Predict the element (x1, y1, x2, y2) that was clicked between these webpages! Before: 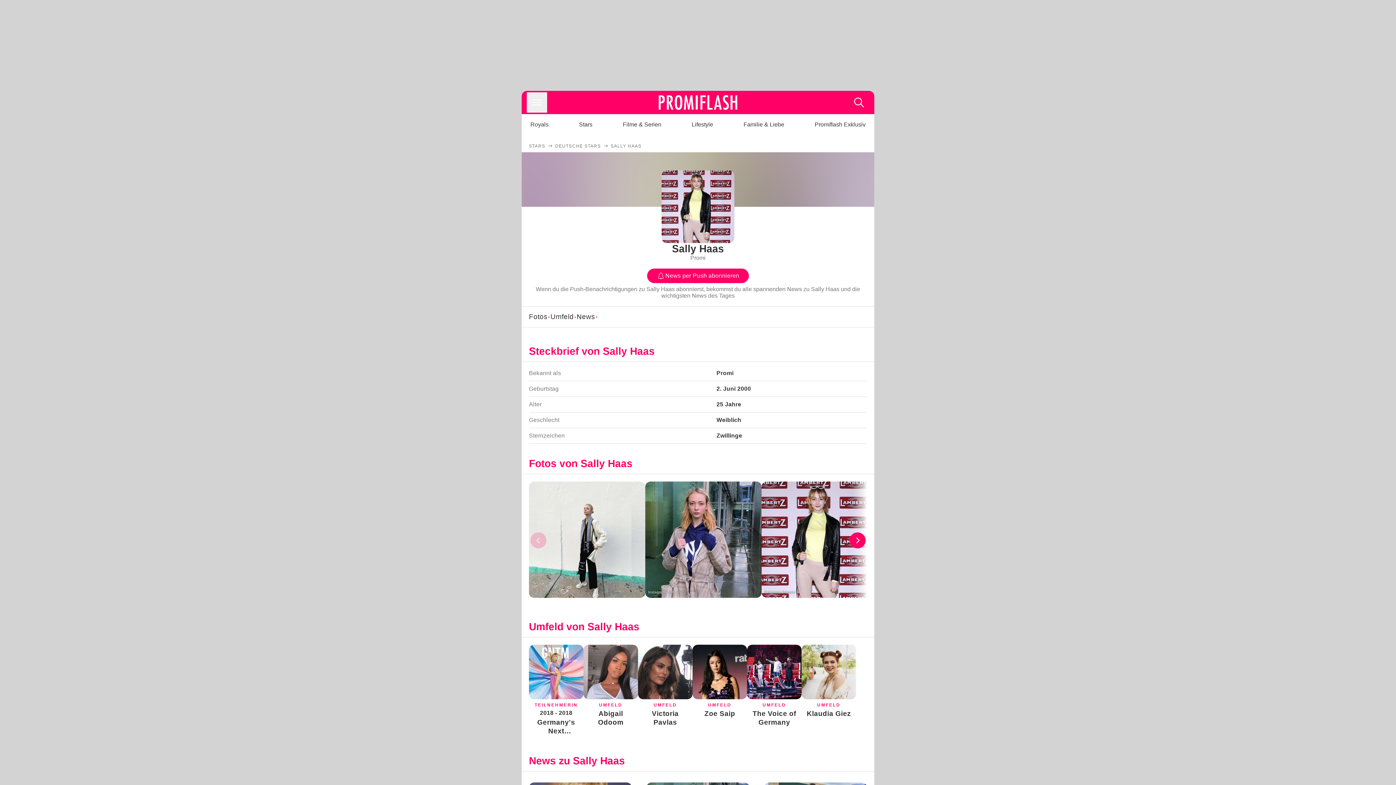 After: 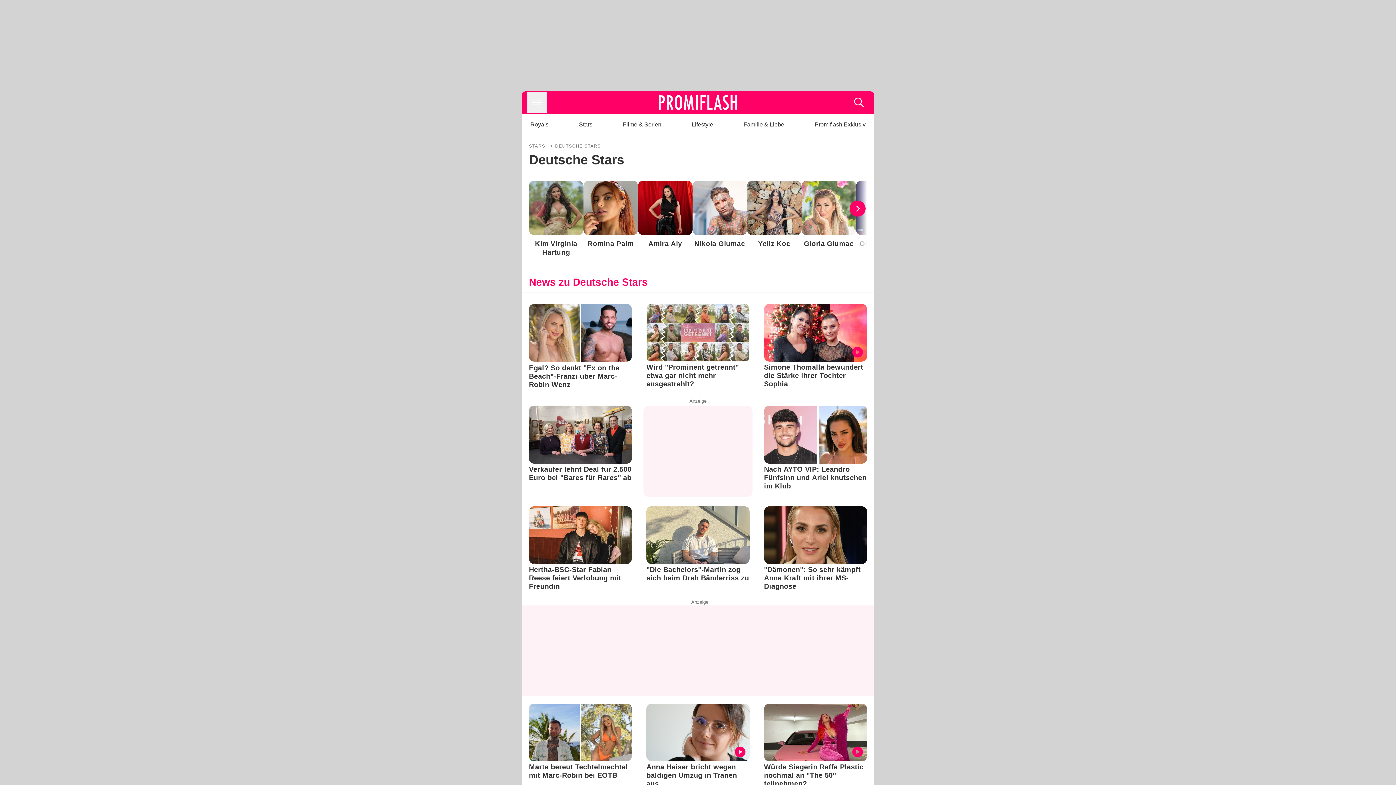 Action: label: DEUTSCHE STARS bbox: (555, 143, 601, 148)